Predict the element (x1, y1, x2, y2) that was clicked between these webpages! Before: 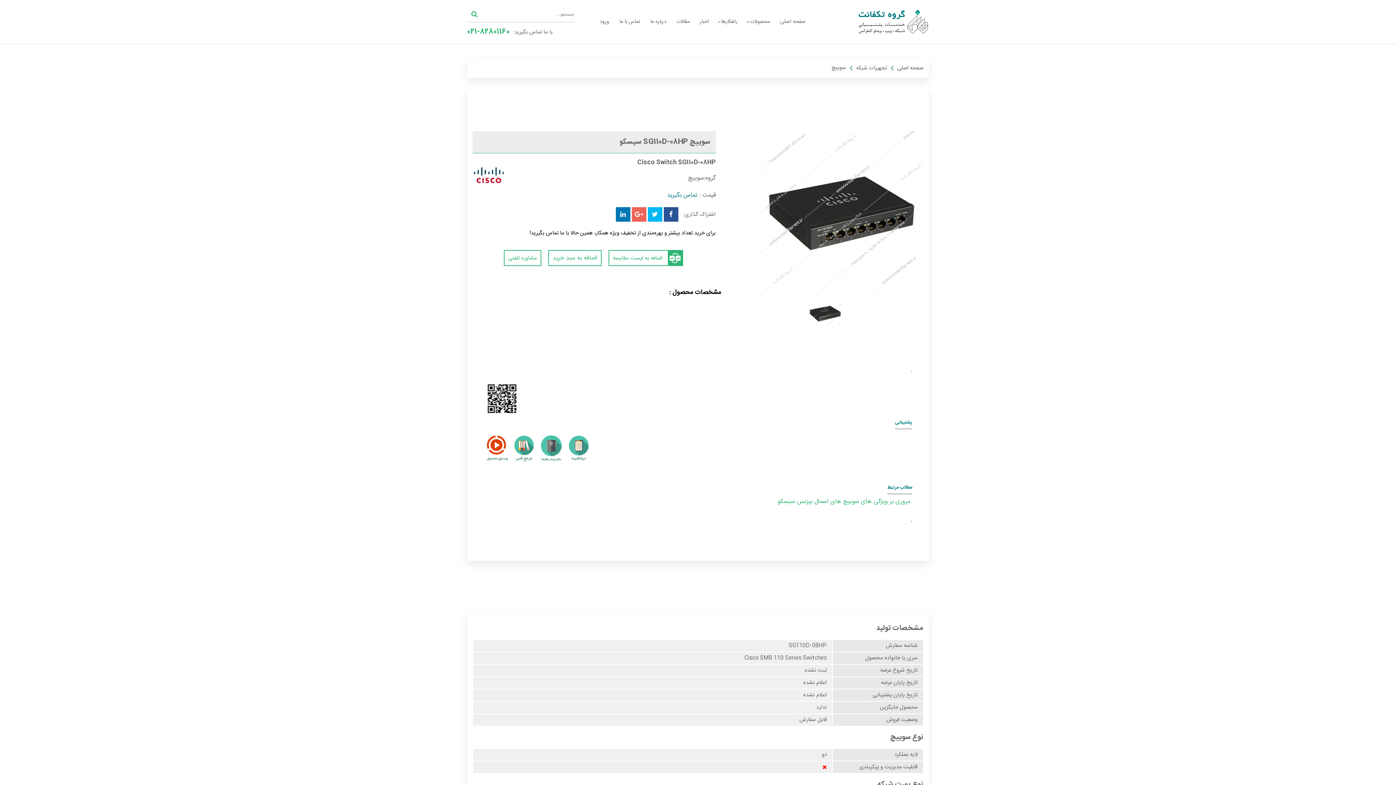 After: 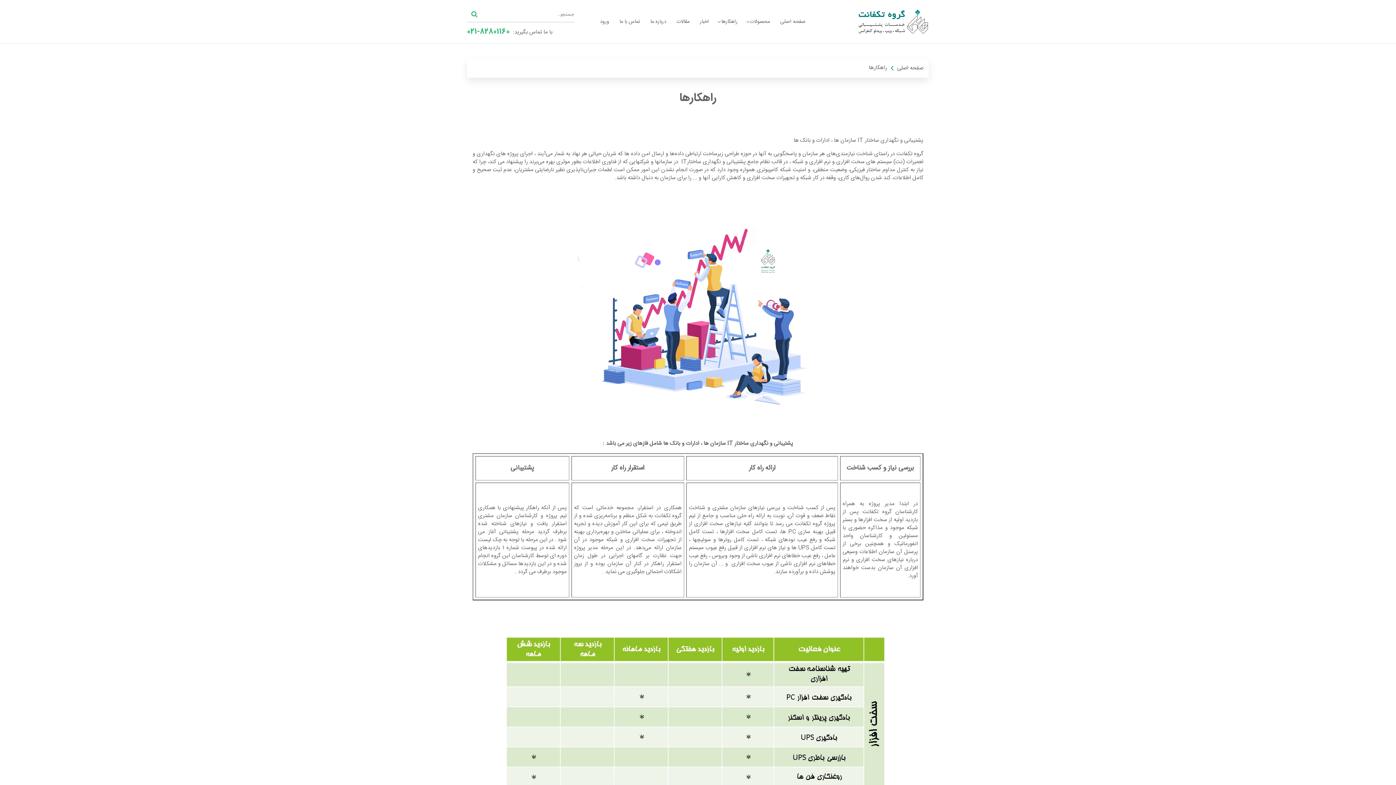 Action: label: راهکارها bbox: (714, 0, 742, 43)